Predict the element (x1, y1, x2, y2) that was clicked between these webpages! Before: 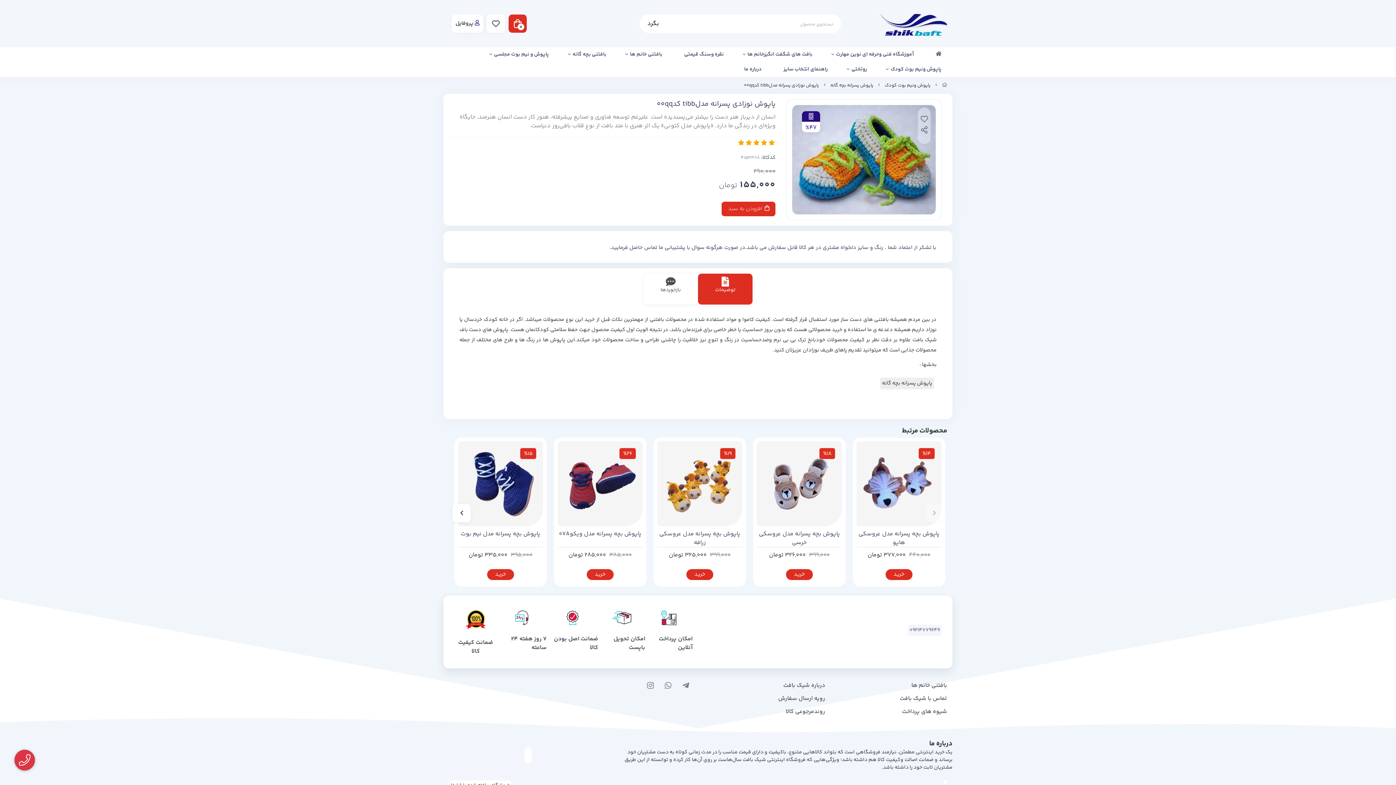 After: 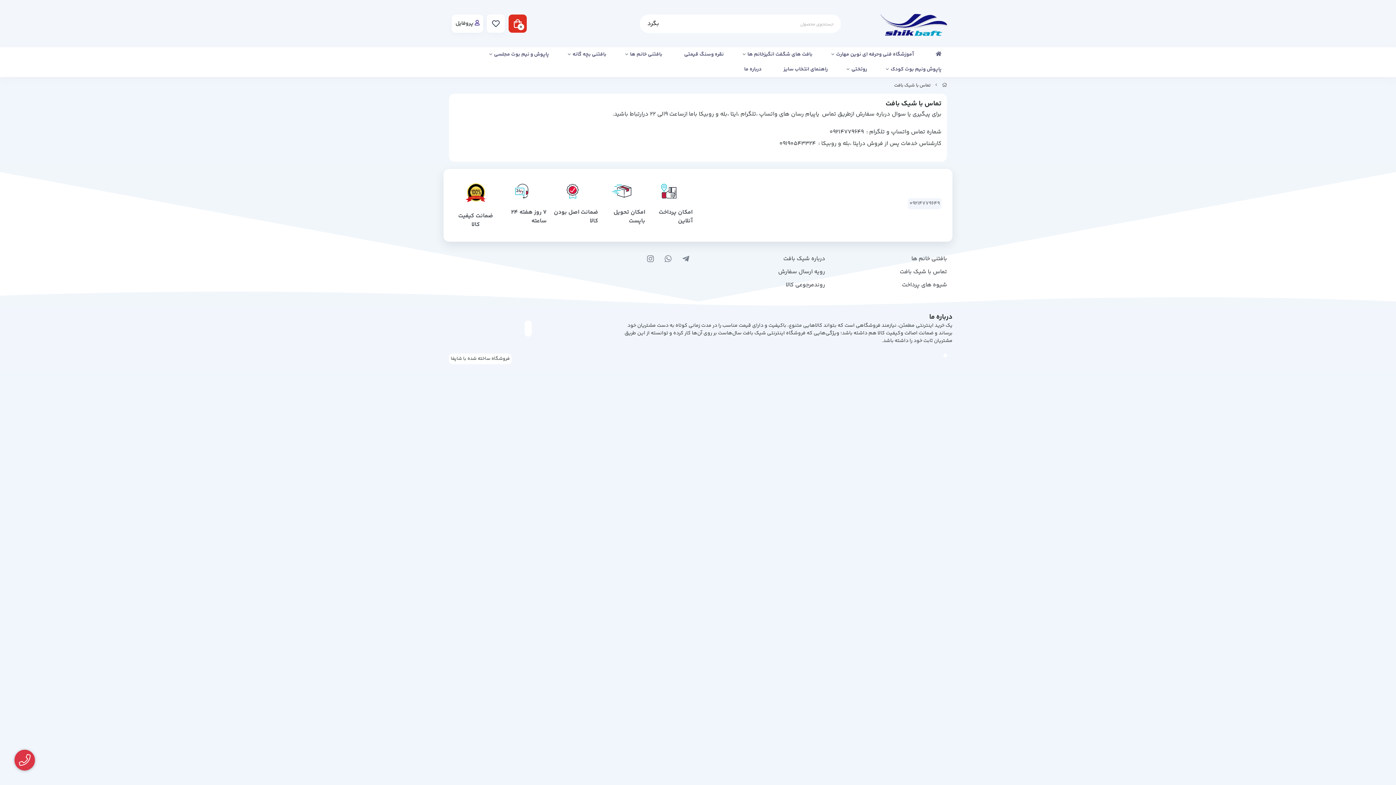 Action: bbox: (900, 694, 947, 703) label: تماس با شیک بافت